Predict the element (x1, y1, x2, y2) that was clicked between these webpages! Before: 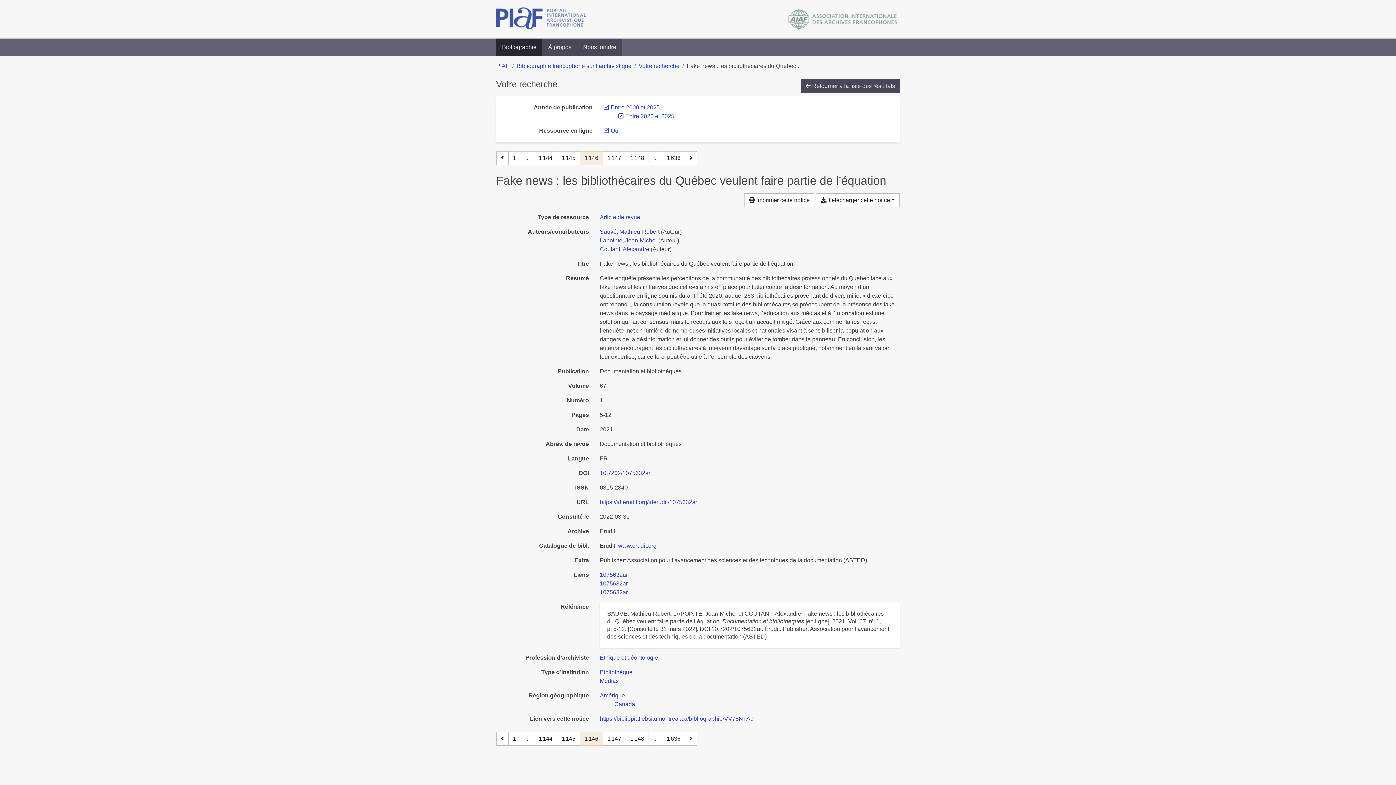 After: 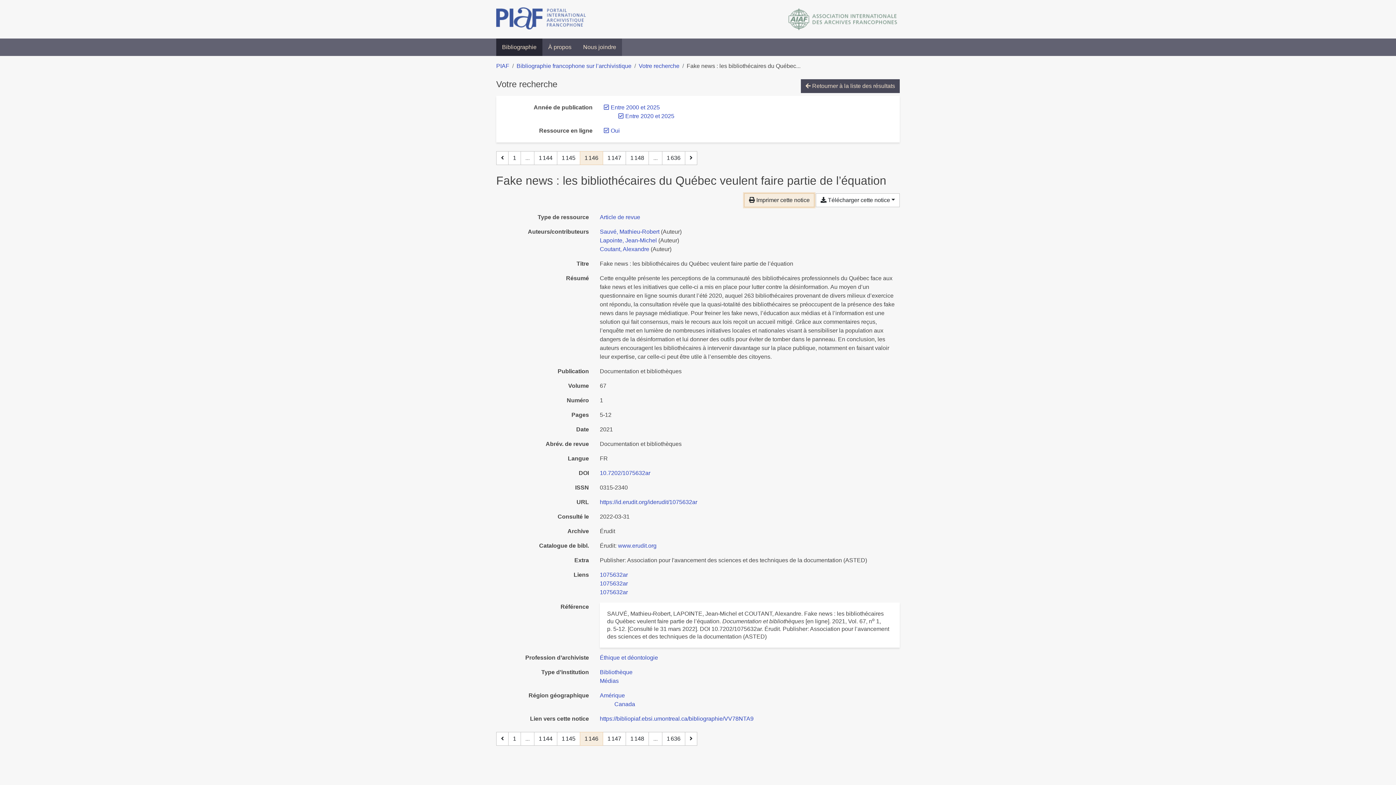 Action: label:  Imprimer cette notice bbox: (744, 193, 814, 207)